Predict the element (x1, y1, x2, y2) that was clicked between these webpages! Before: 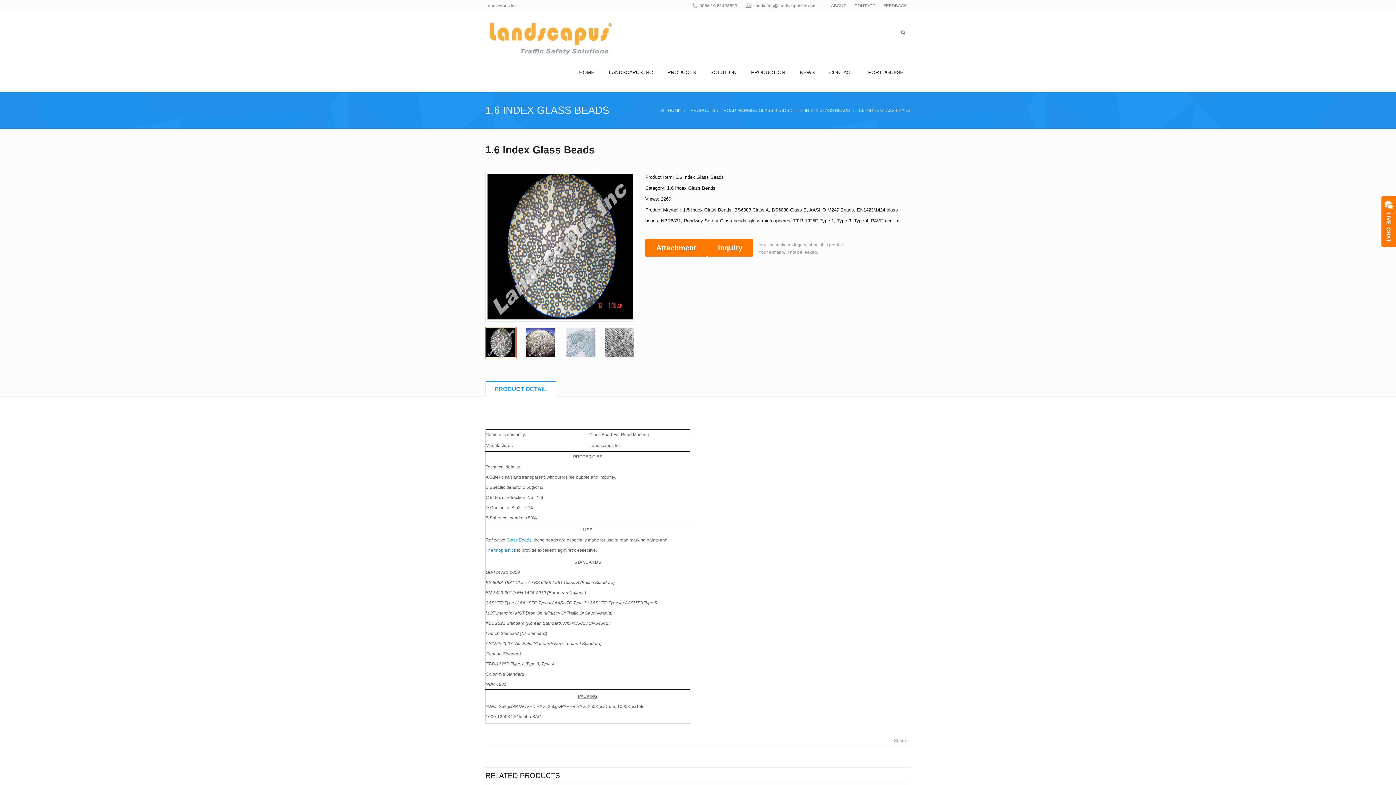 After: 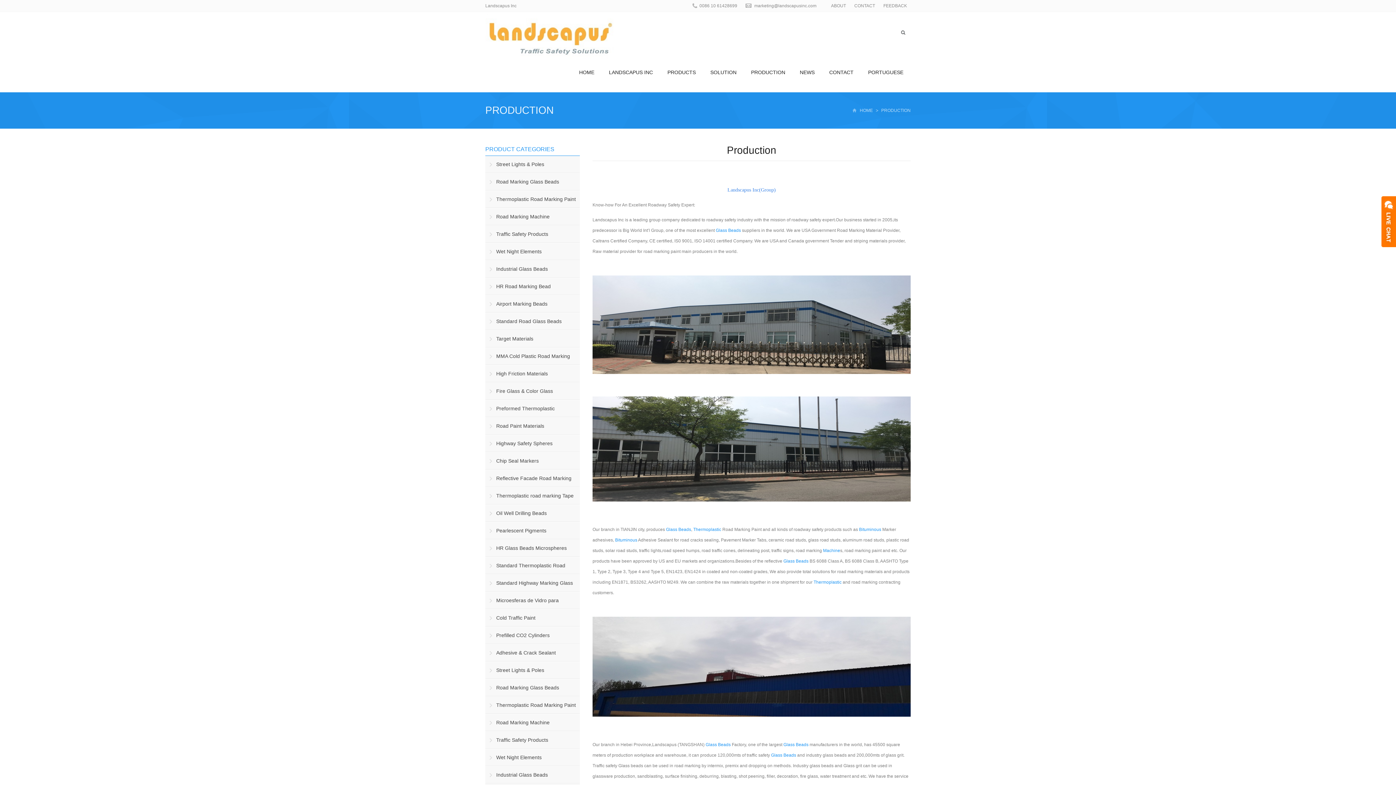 Action: label: PRODUCTION bbox: (745, 52, 791, 92)